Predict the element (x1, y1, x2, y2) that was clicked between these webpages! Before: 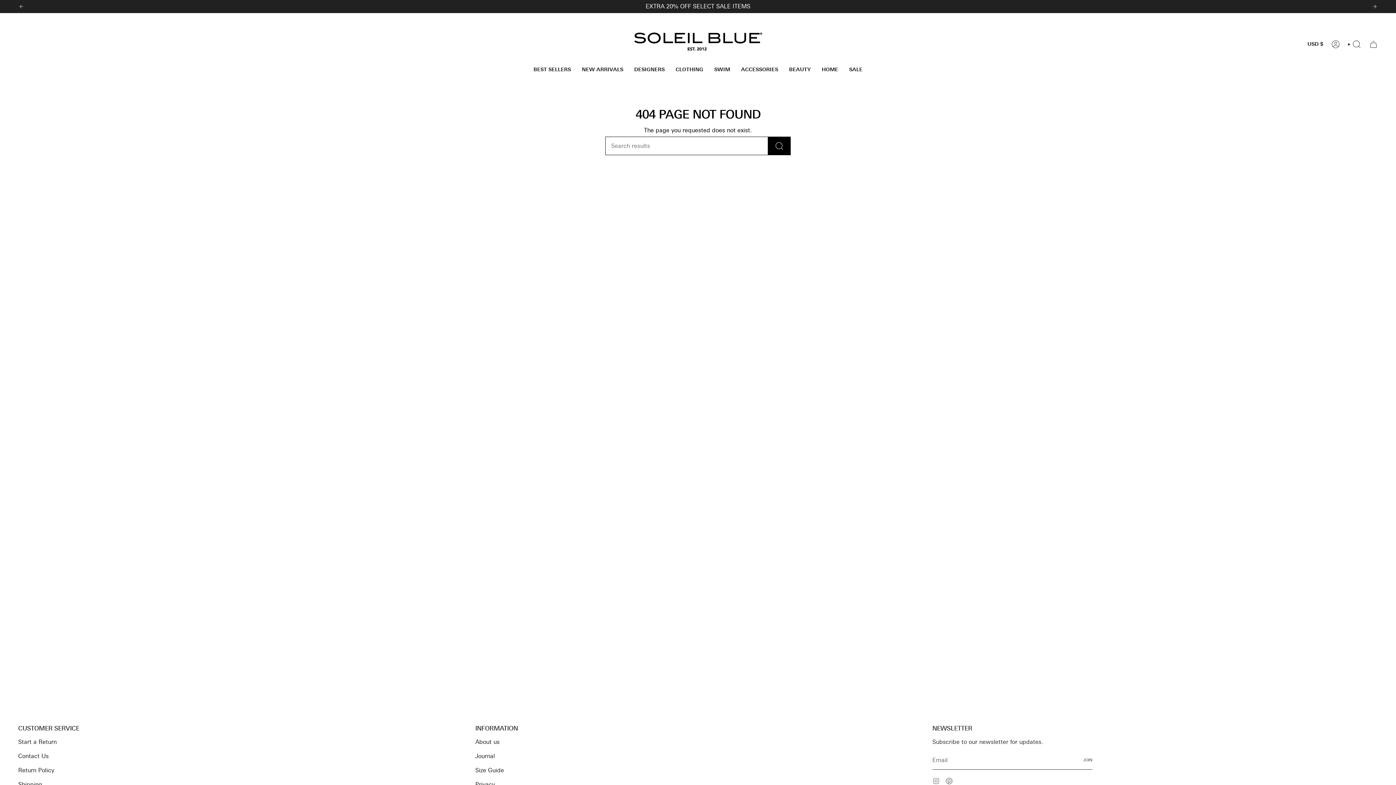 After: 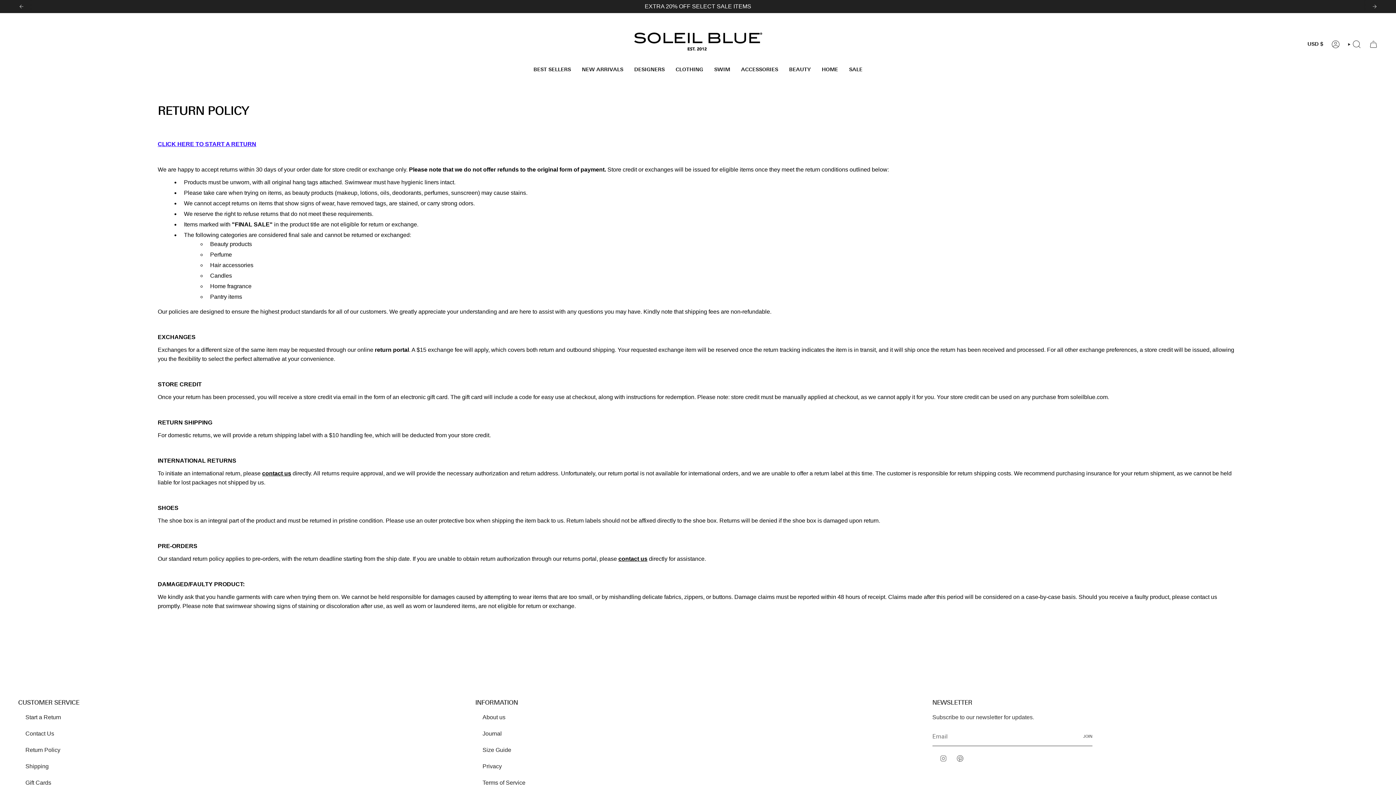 Action: label: Return Policy bbox: (18, 767, 54, 774)